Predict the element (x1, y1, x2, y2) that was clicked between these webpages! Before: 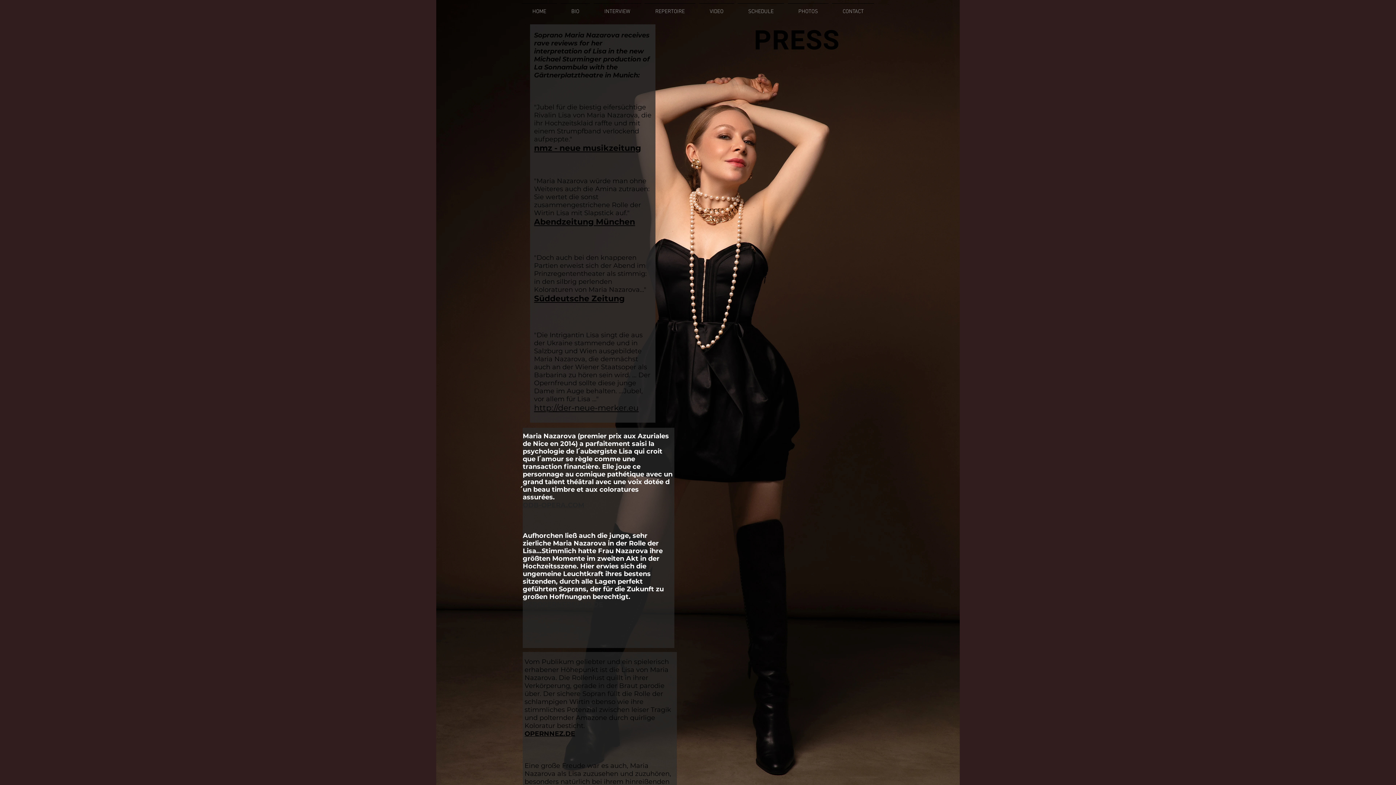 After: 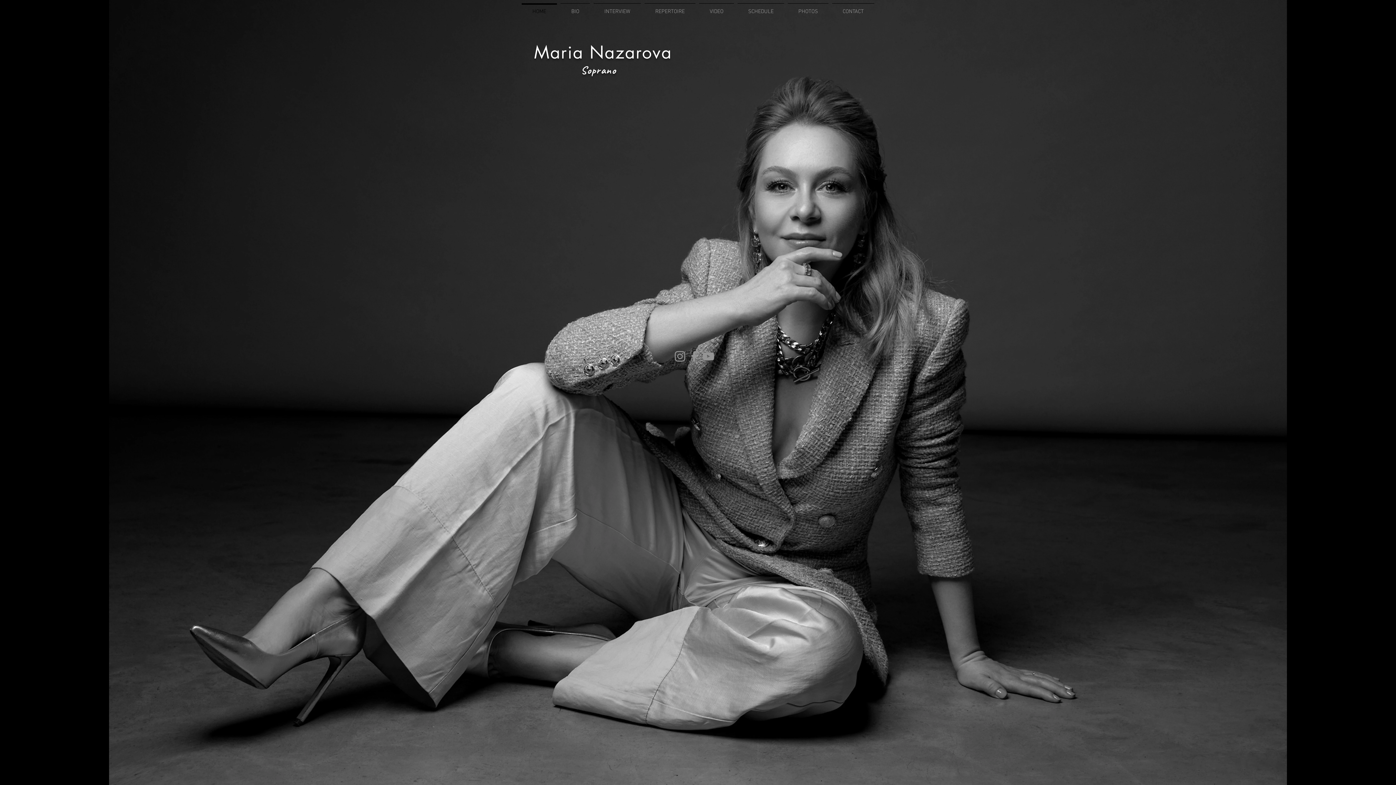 Action: label: HOME bbox: (520, 3, 558, 13)